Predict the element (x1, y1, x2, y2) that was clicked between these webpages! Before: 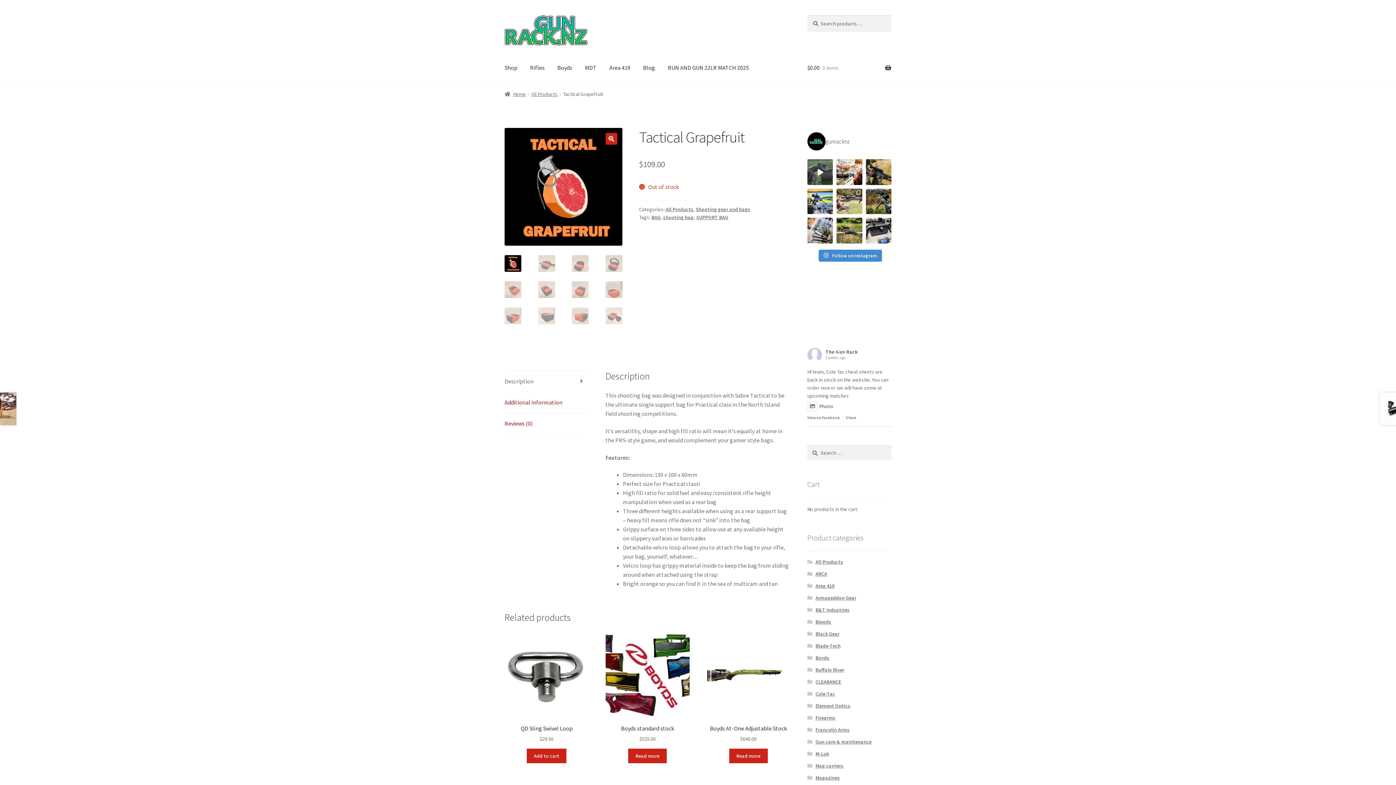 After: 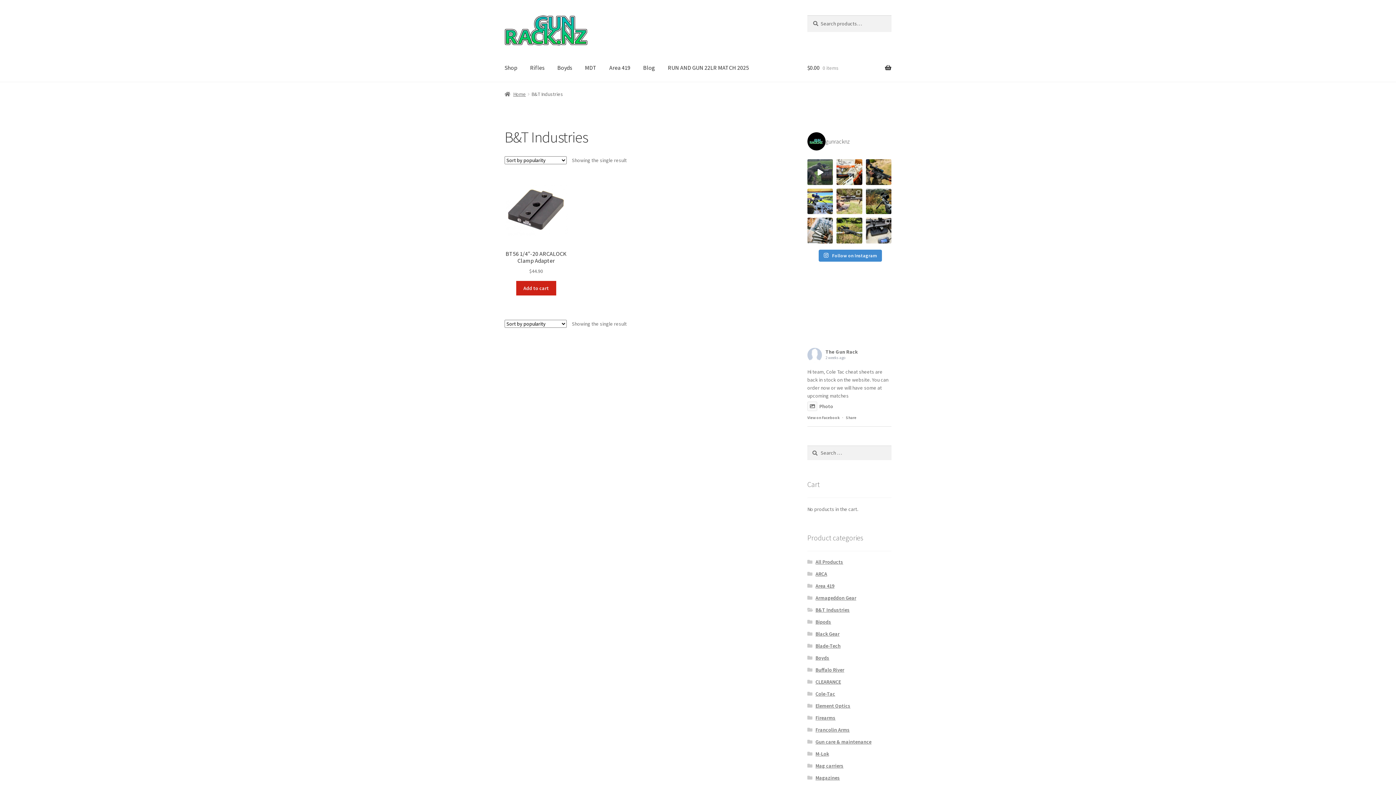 Action: bbox: (815, 606, 849, 613) label: B&T Industries